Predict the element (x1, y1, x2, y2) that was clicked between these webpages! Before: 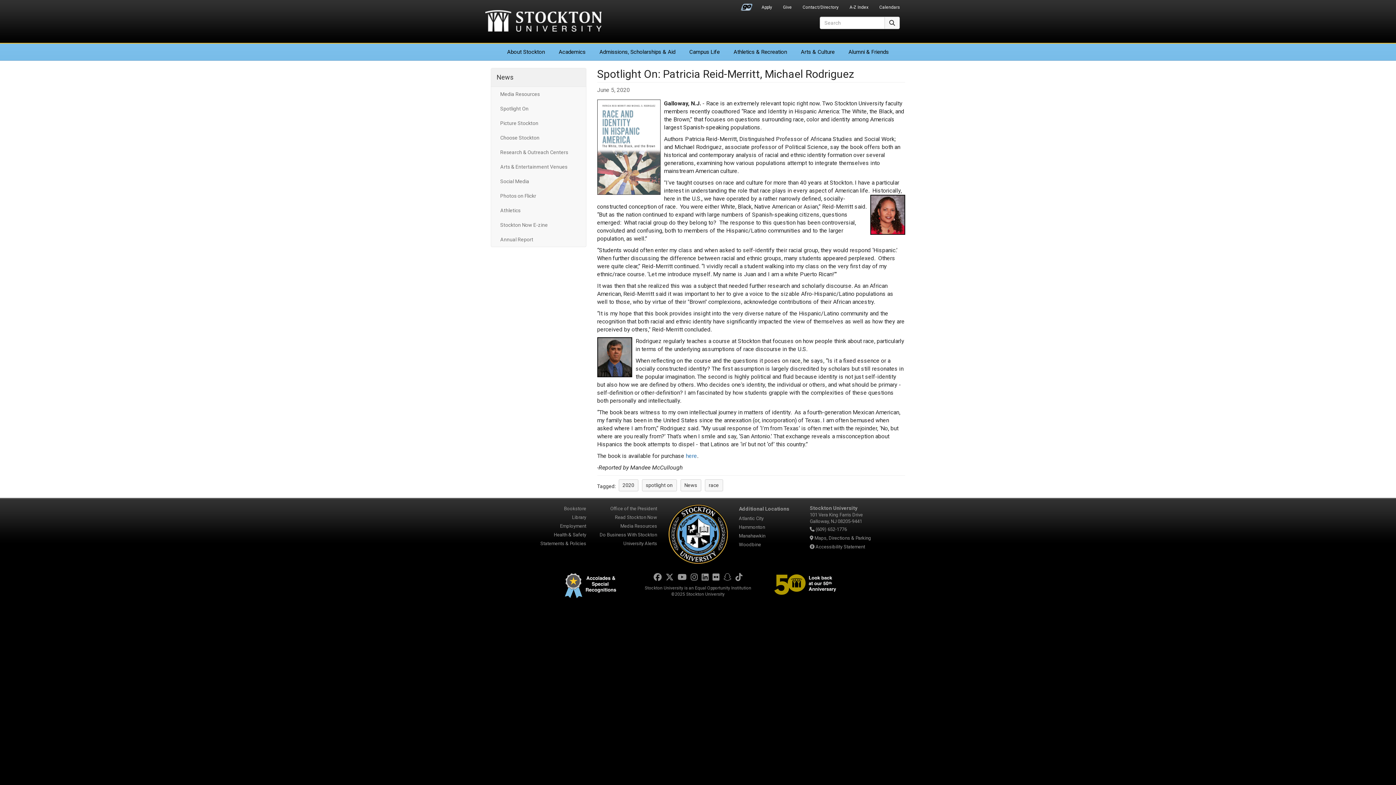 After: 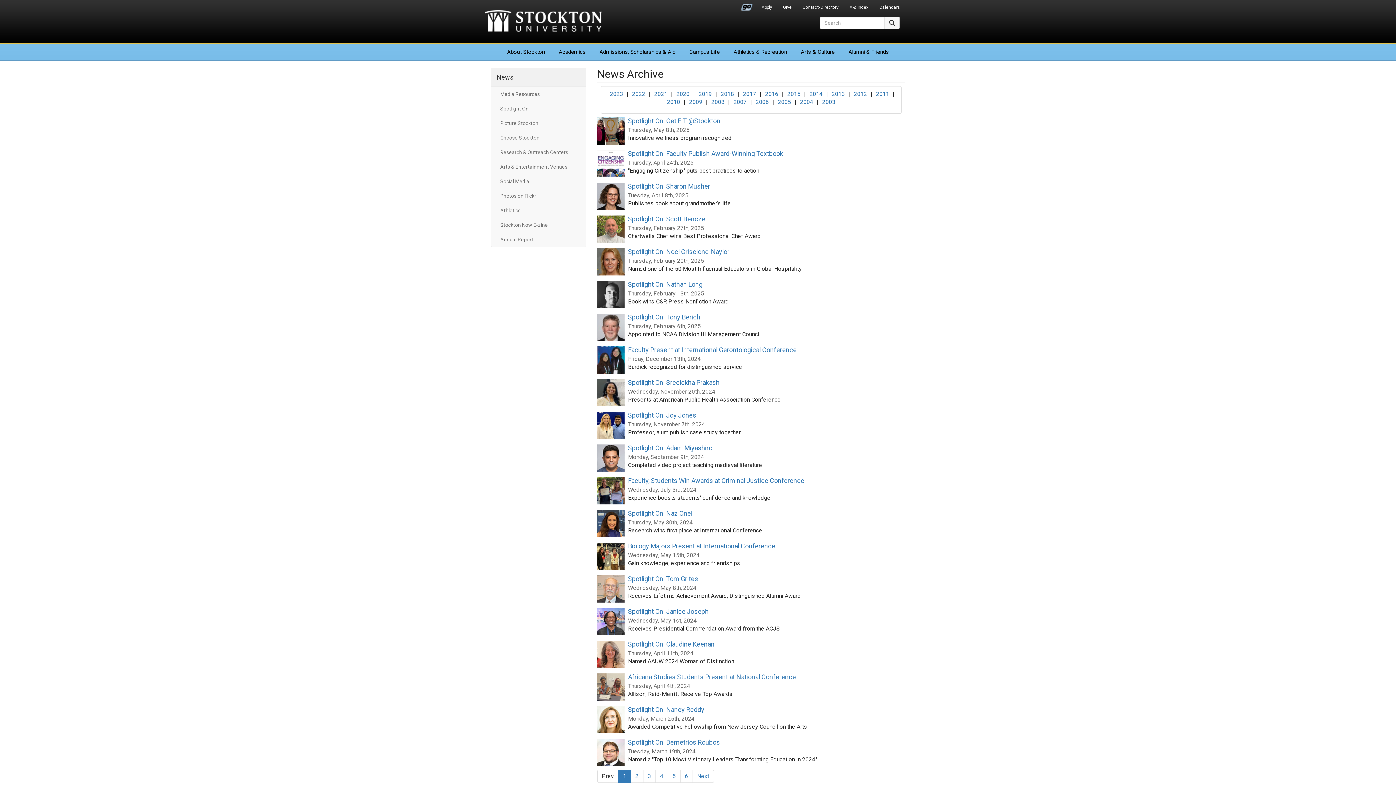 Action: label: spotlight on bbox: (642, 479, 676, 491)